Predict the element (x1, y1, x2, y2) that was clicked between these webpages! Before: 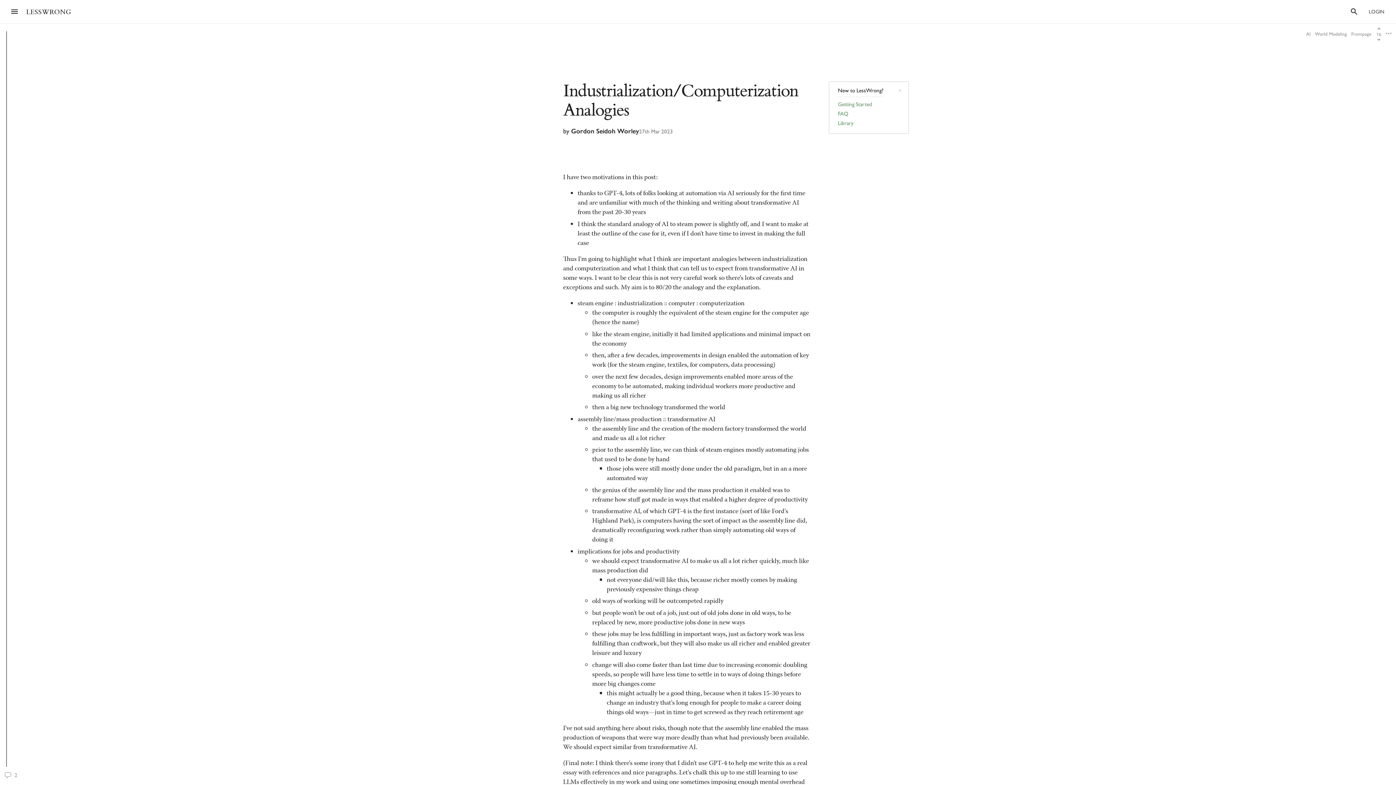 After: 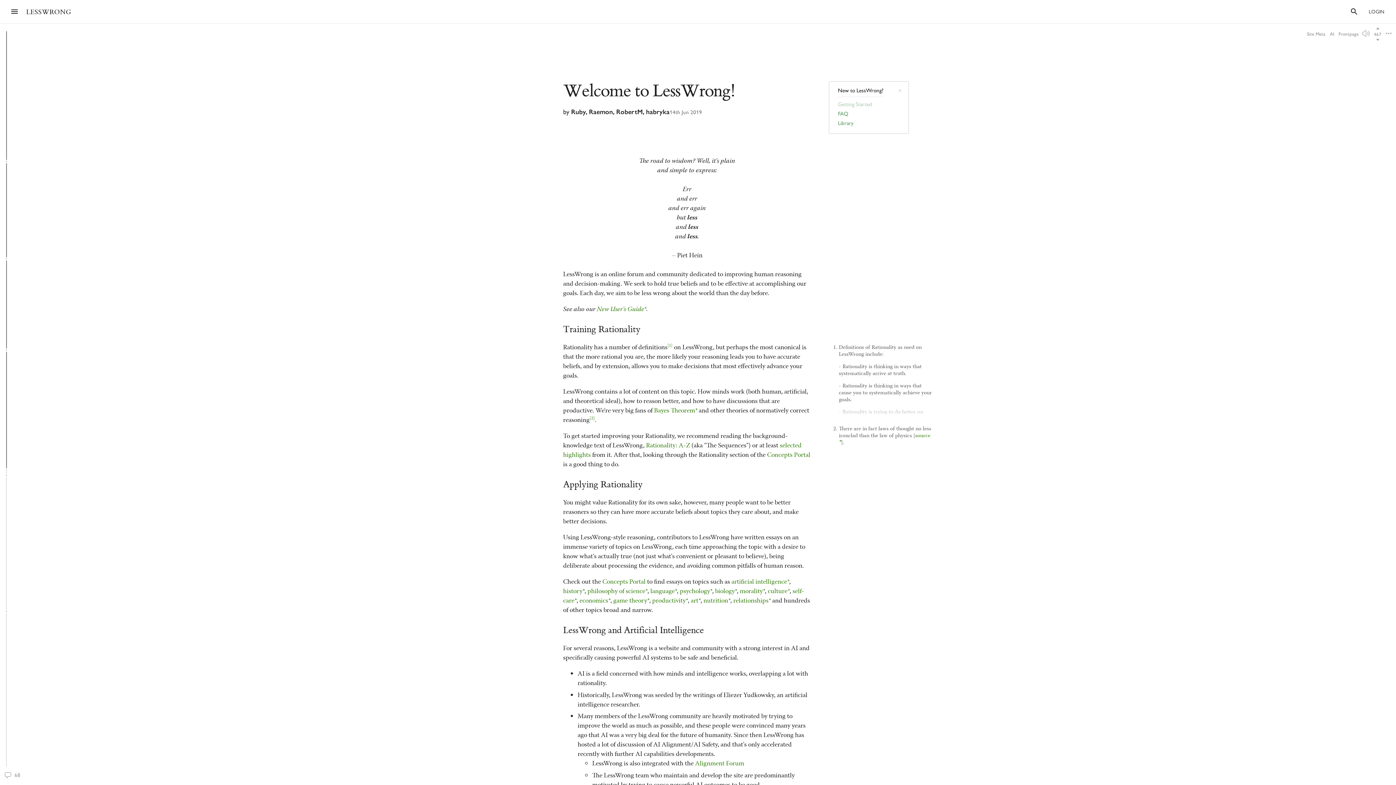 Action: label: Getting Started bbox: (838, 100, 872, 108)